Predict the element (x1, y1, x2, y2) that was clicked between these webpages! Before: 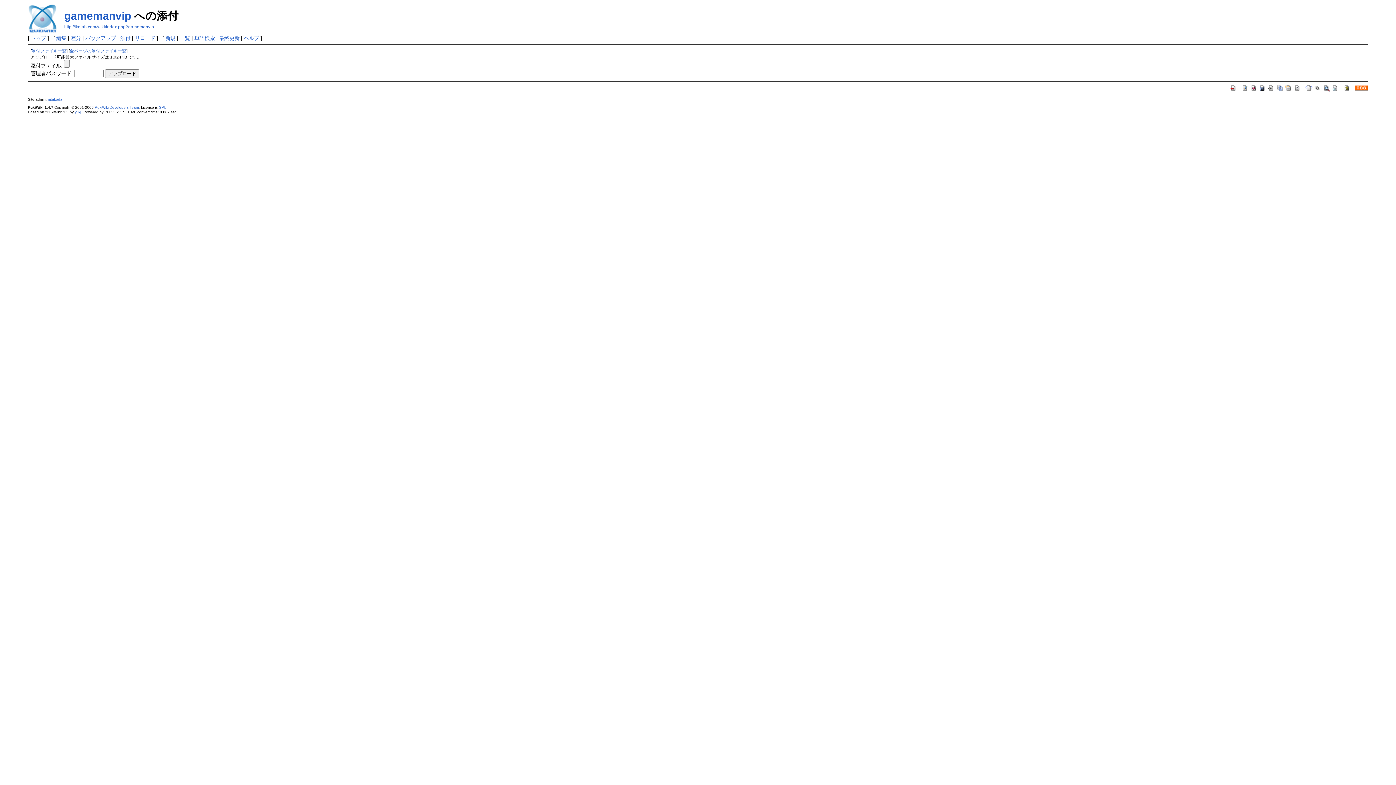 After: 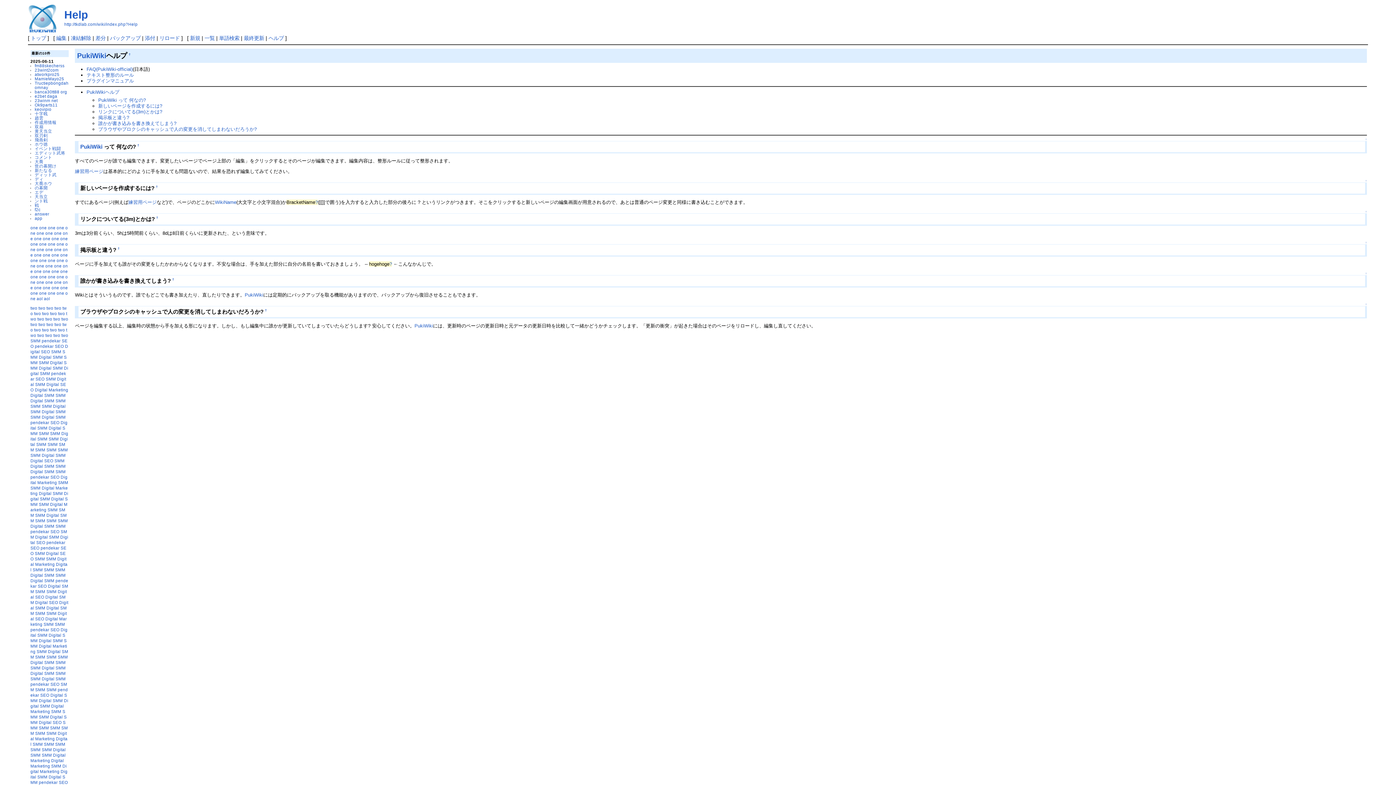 Action: bbox: (1343, 84, 1350, 90)